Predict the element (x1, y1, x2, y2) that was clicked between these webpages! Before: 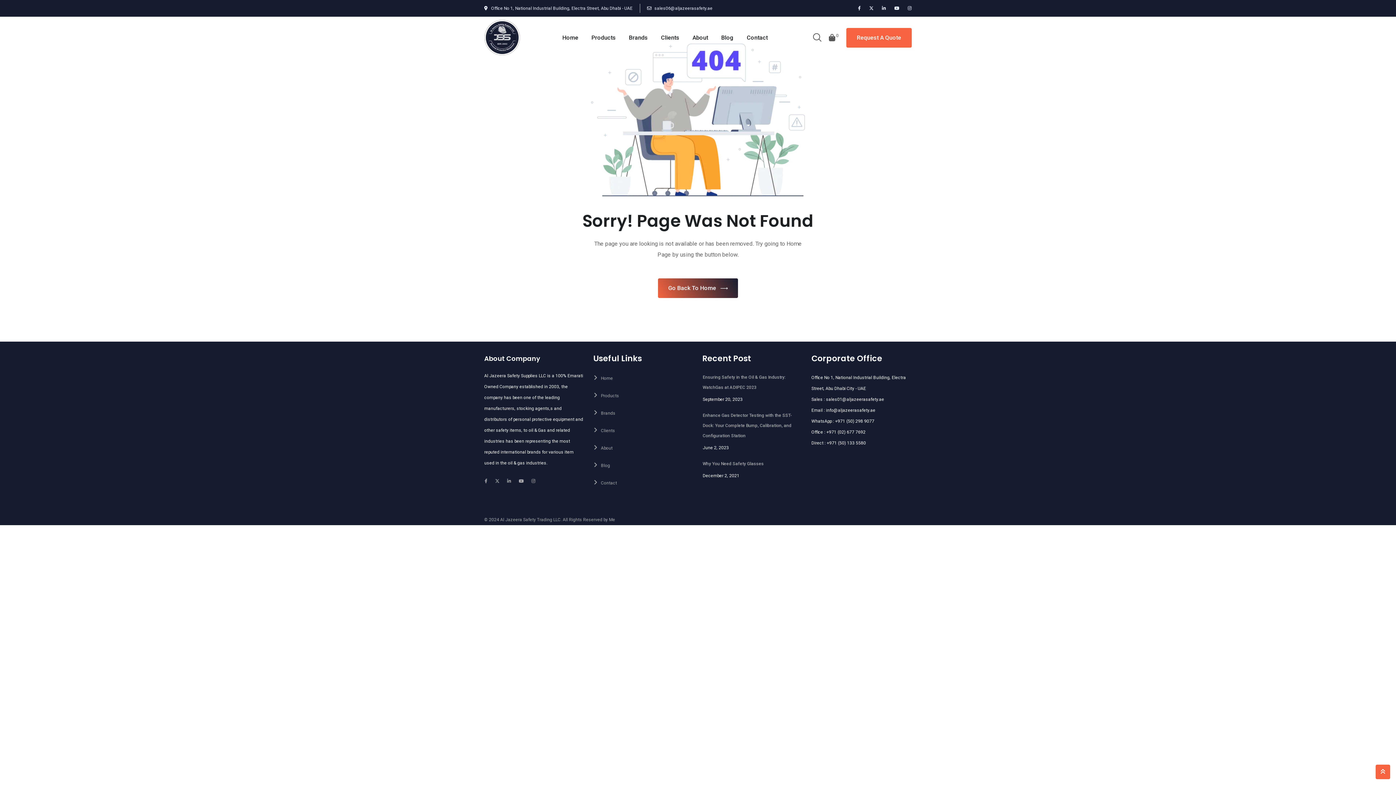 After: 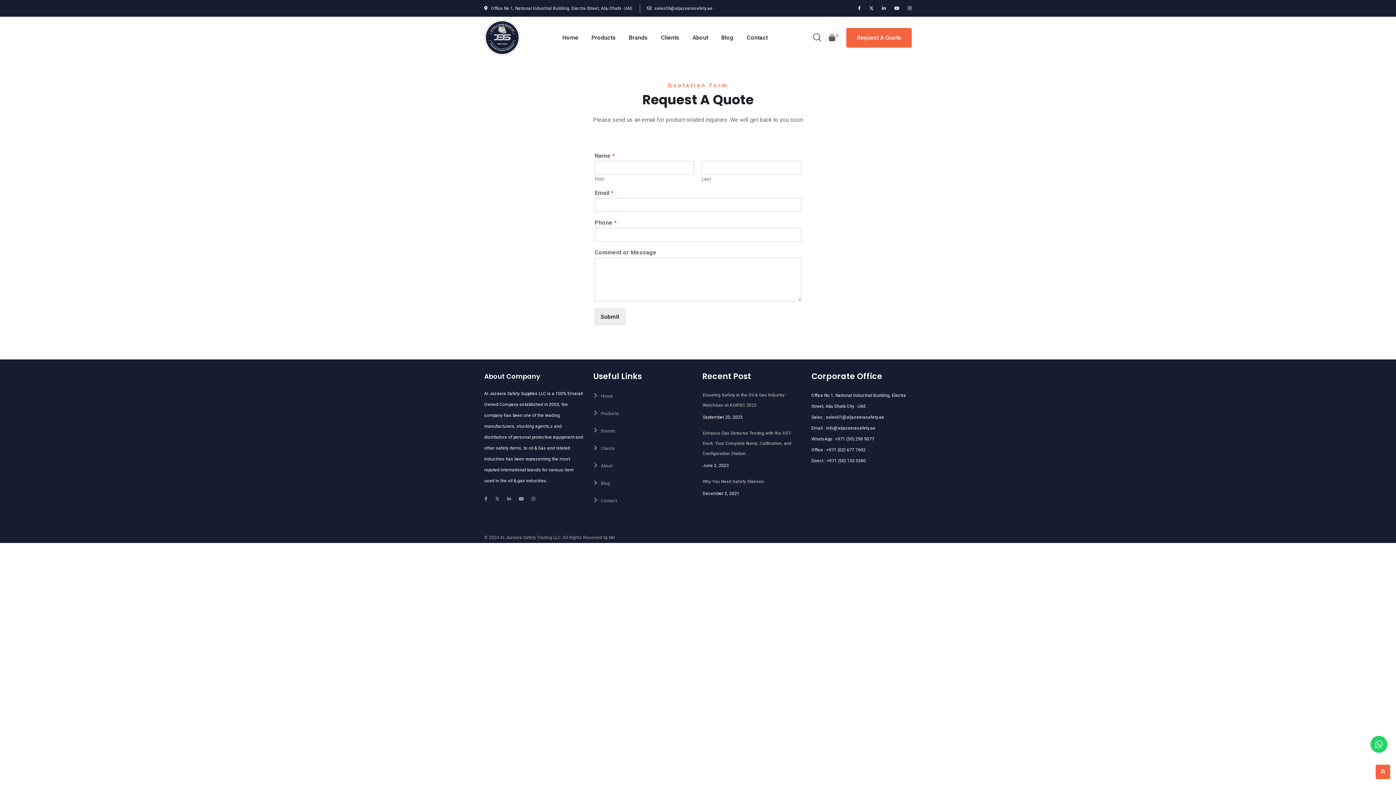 Action: label: Request A Quote bbox: (846, 27, 912, 47)